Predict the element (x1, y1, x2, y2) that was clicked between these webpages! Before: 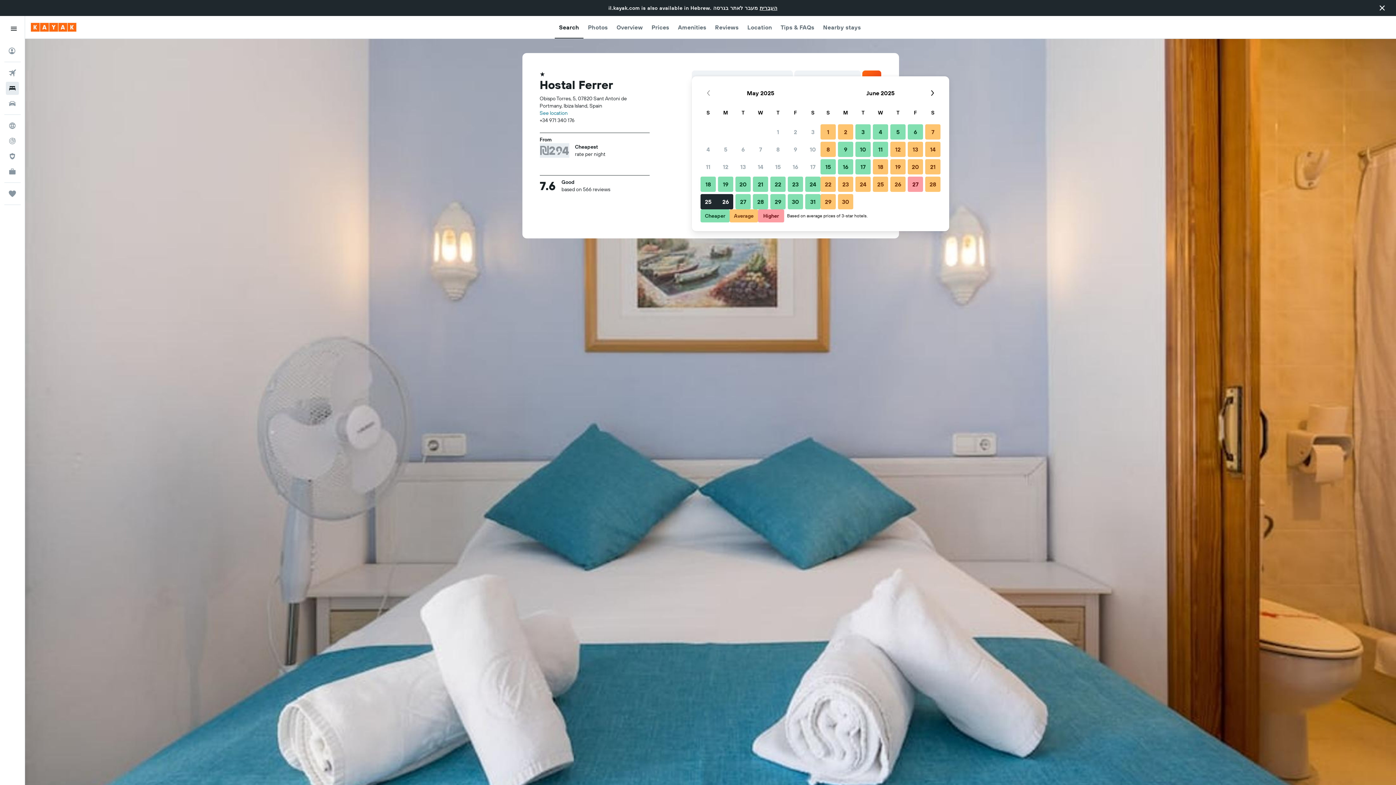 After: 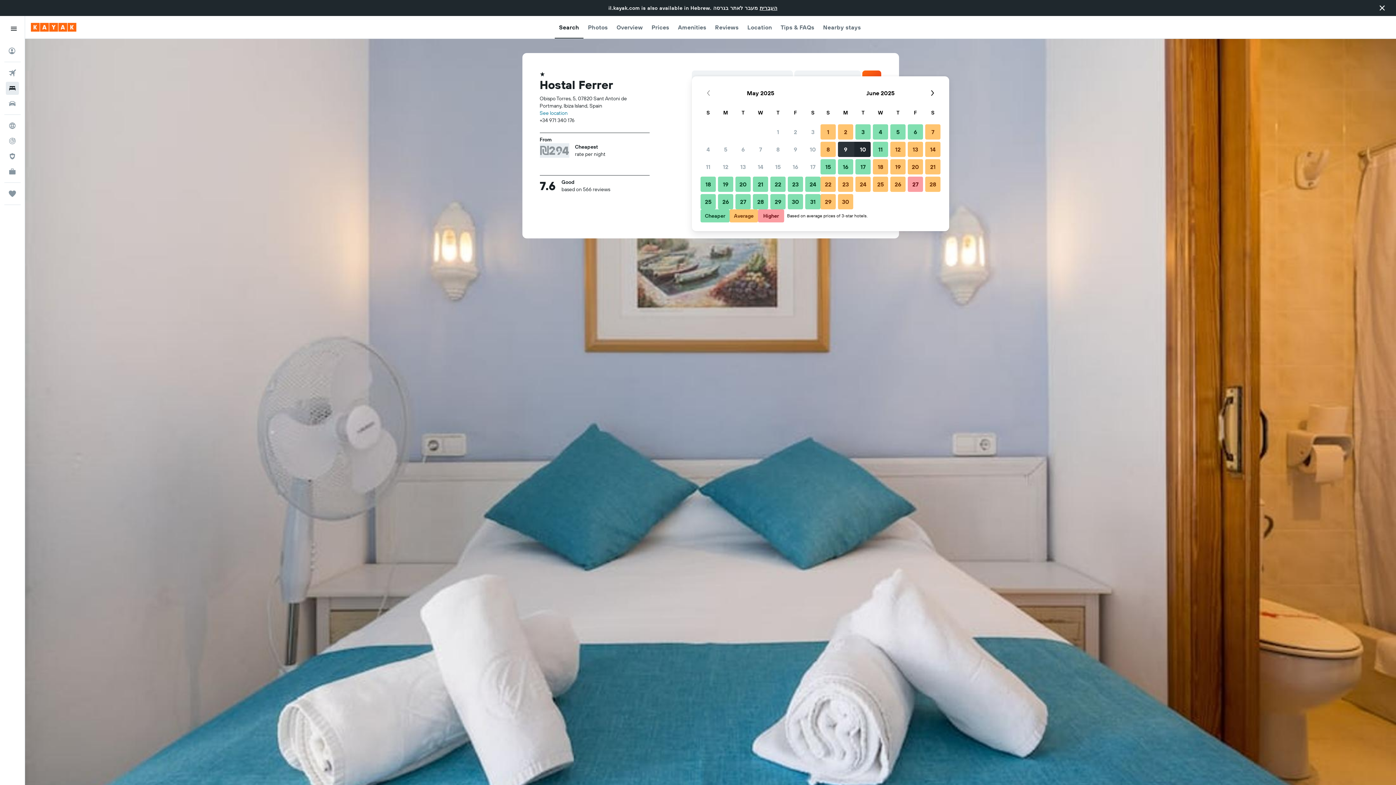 Action: bbox: (837, 140, 854, 158) label: June 9, 2025 Cheaper